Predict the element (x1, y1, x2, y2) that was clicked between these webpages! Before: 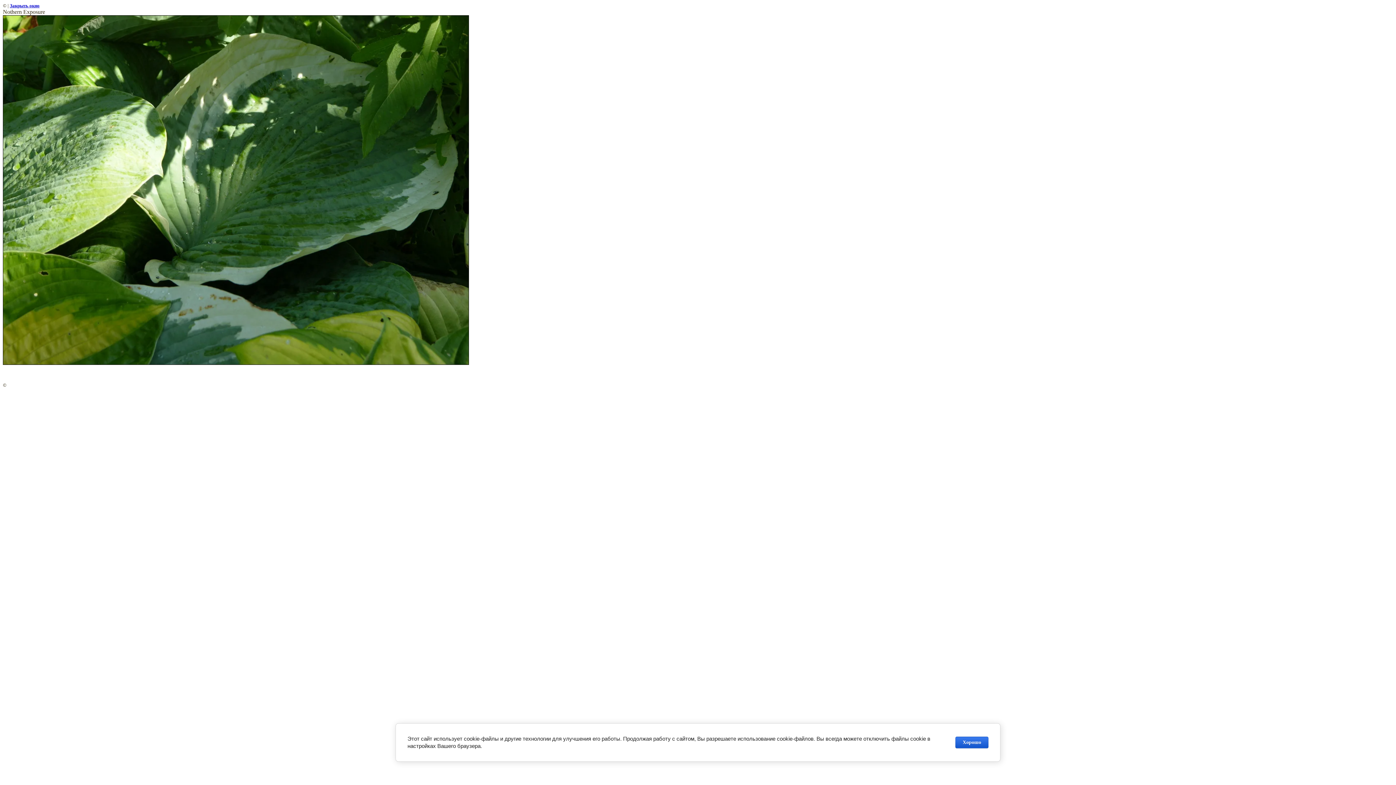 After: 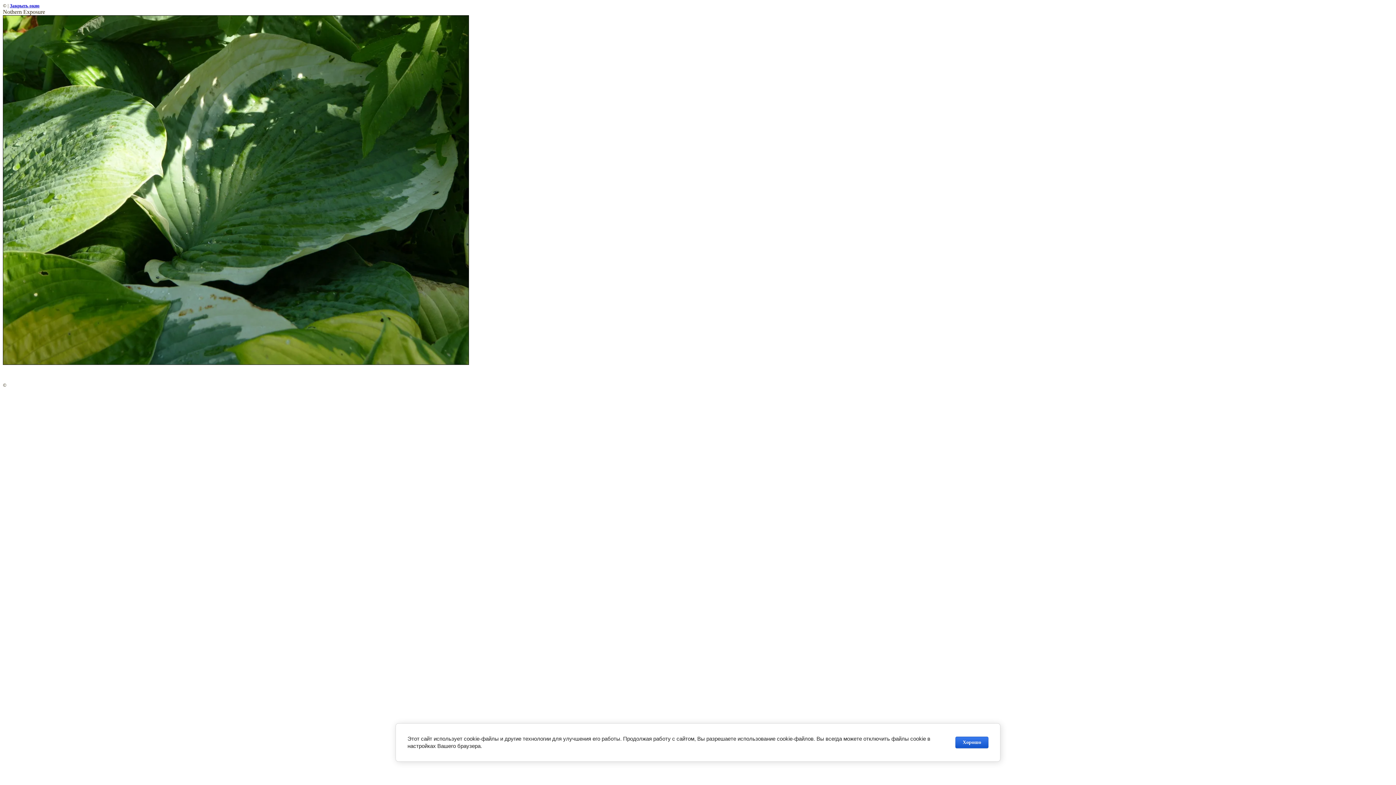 Action: bbox: (9, 2, 39, 8) label: Закрыть окно